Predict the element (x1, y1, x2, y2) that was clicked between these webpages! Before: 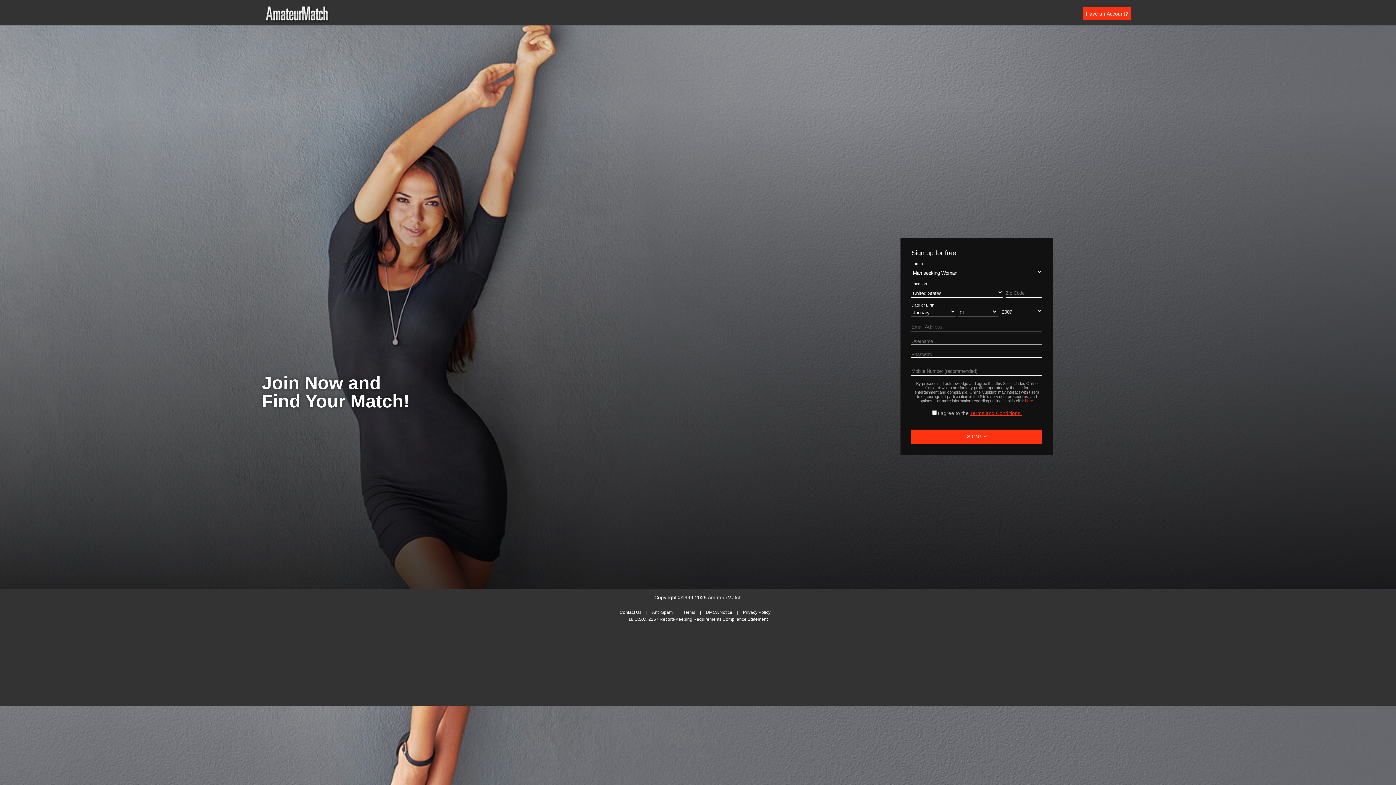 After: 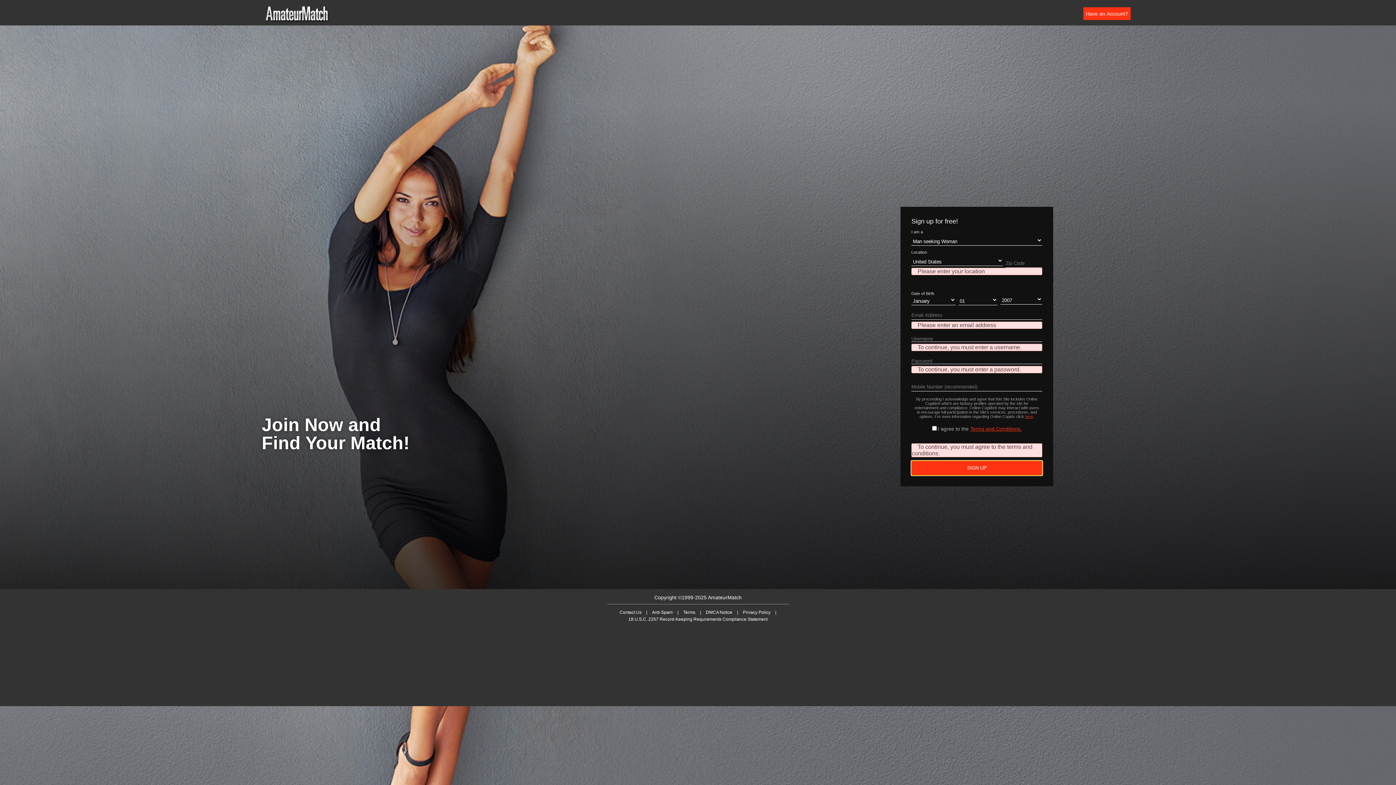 Action: label: SIGN UP bbox: (911, 429, 1042, 444)